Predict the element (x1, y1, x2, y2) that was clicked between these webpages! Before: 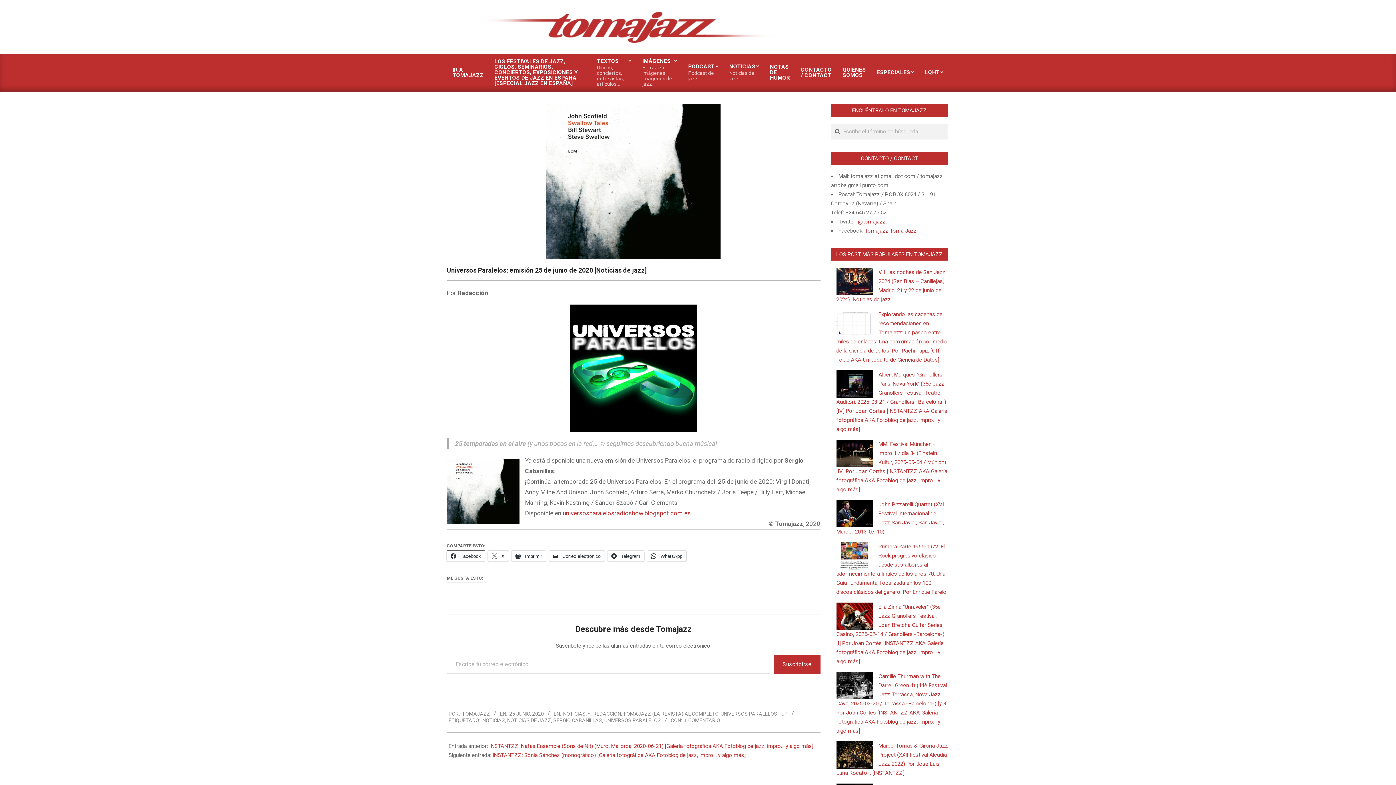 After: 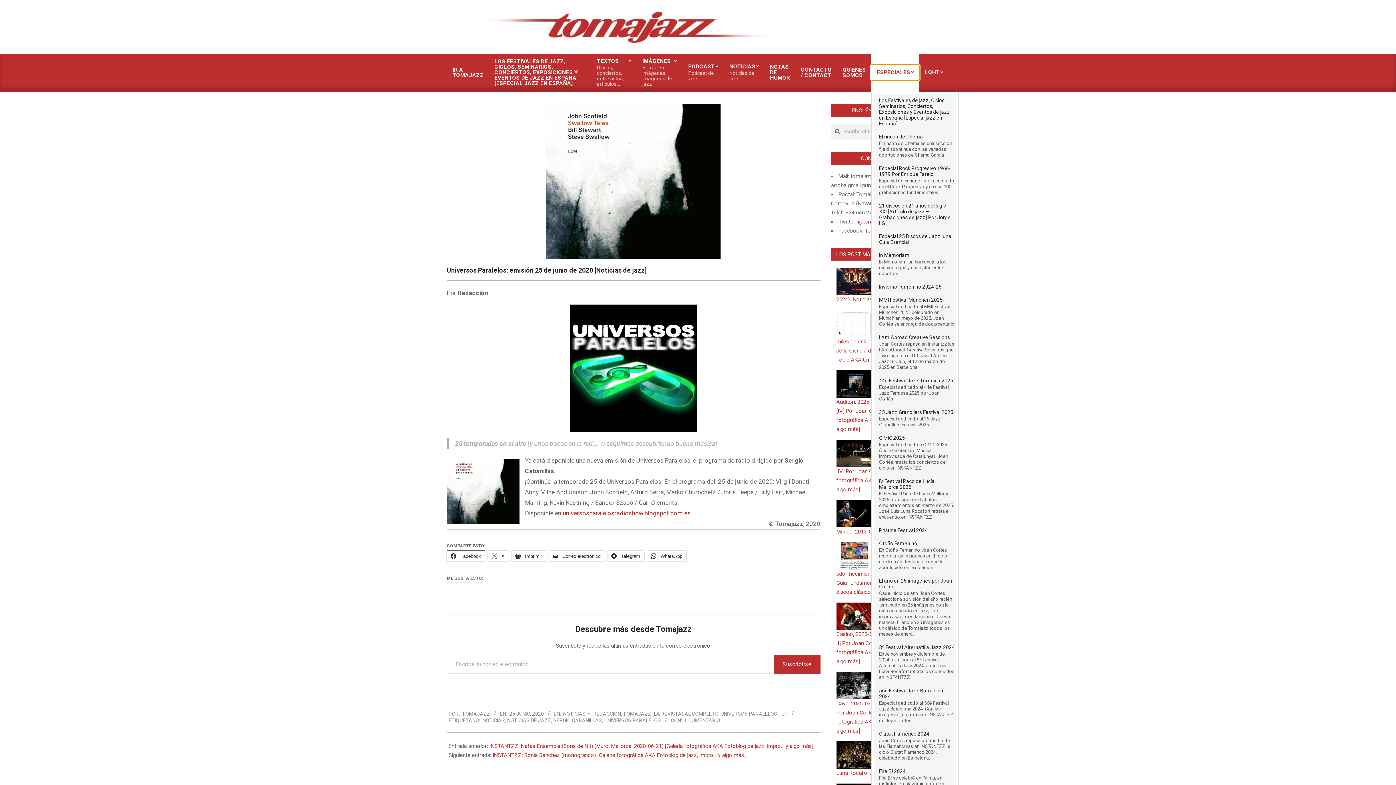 Action: bbox: (871, 65, 919, 80) label: ESPECIALES